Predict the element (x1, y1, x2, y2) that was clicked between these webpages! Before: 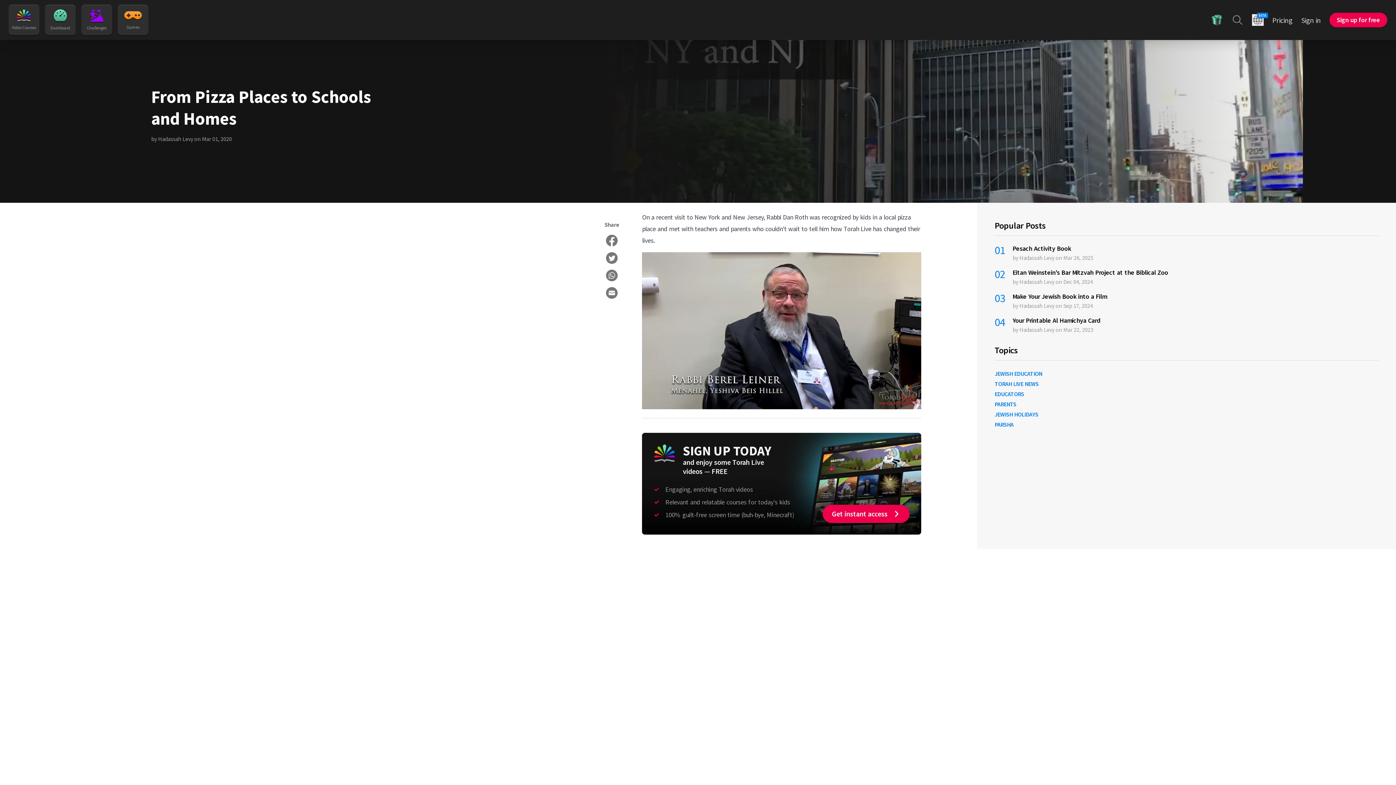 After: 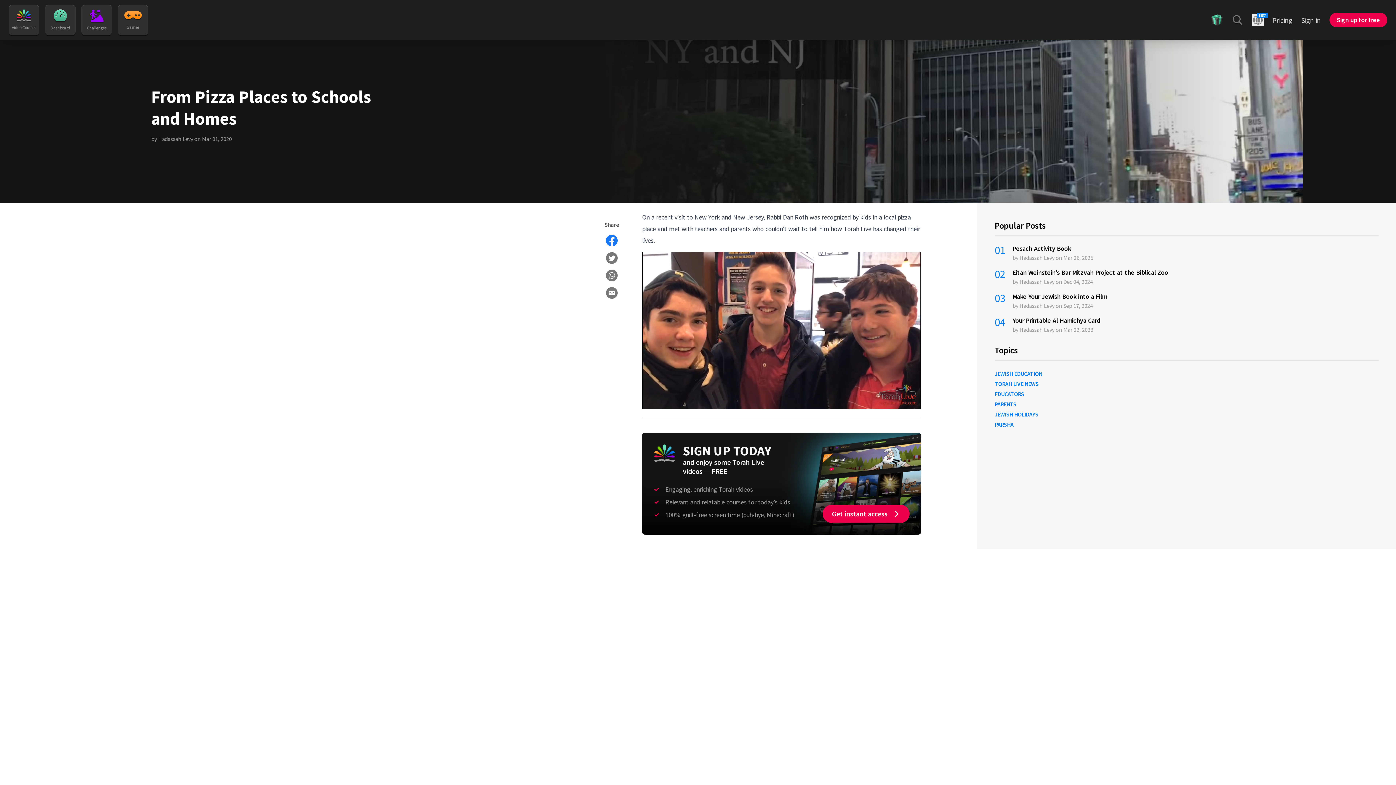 Action: bbox: (606, 234, 617, 246)